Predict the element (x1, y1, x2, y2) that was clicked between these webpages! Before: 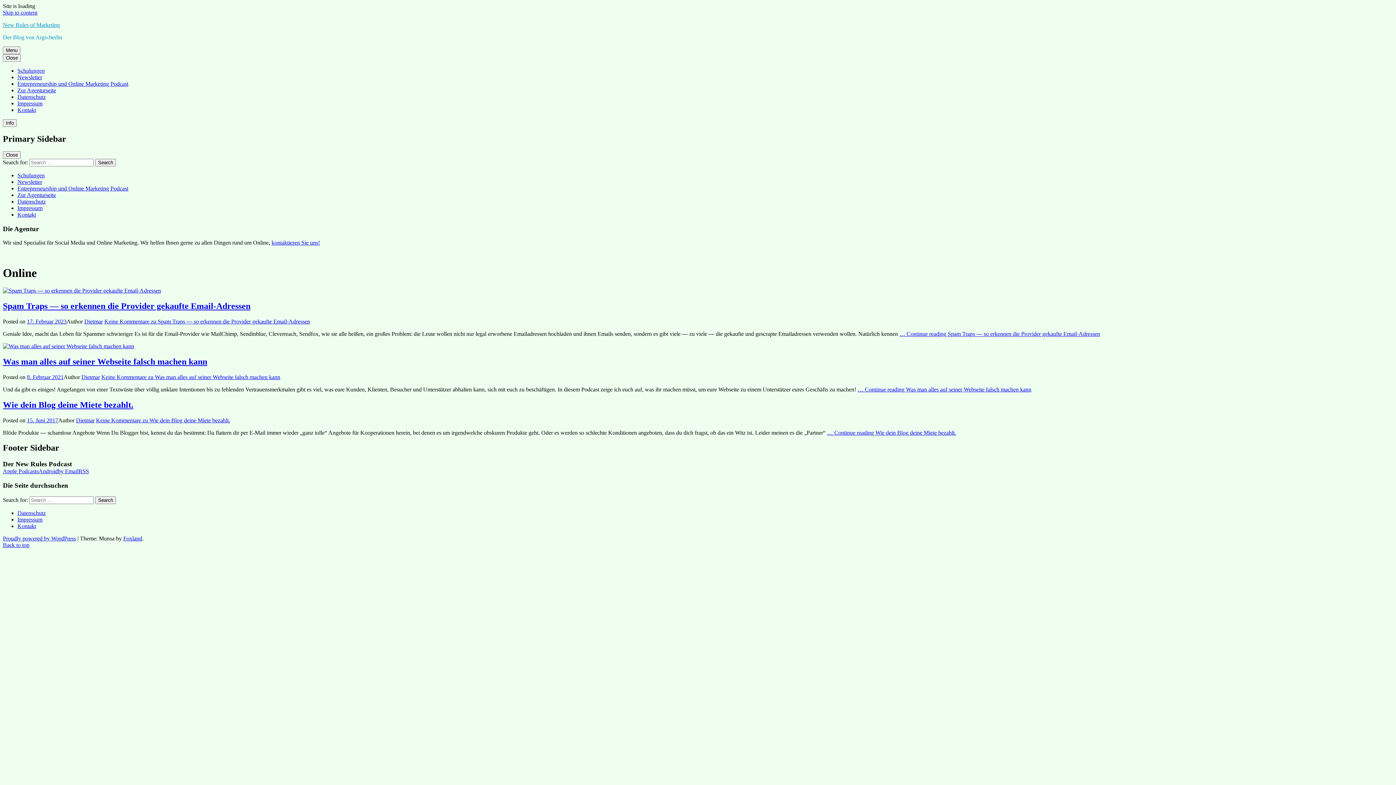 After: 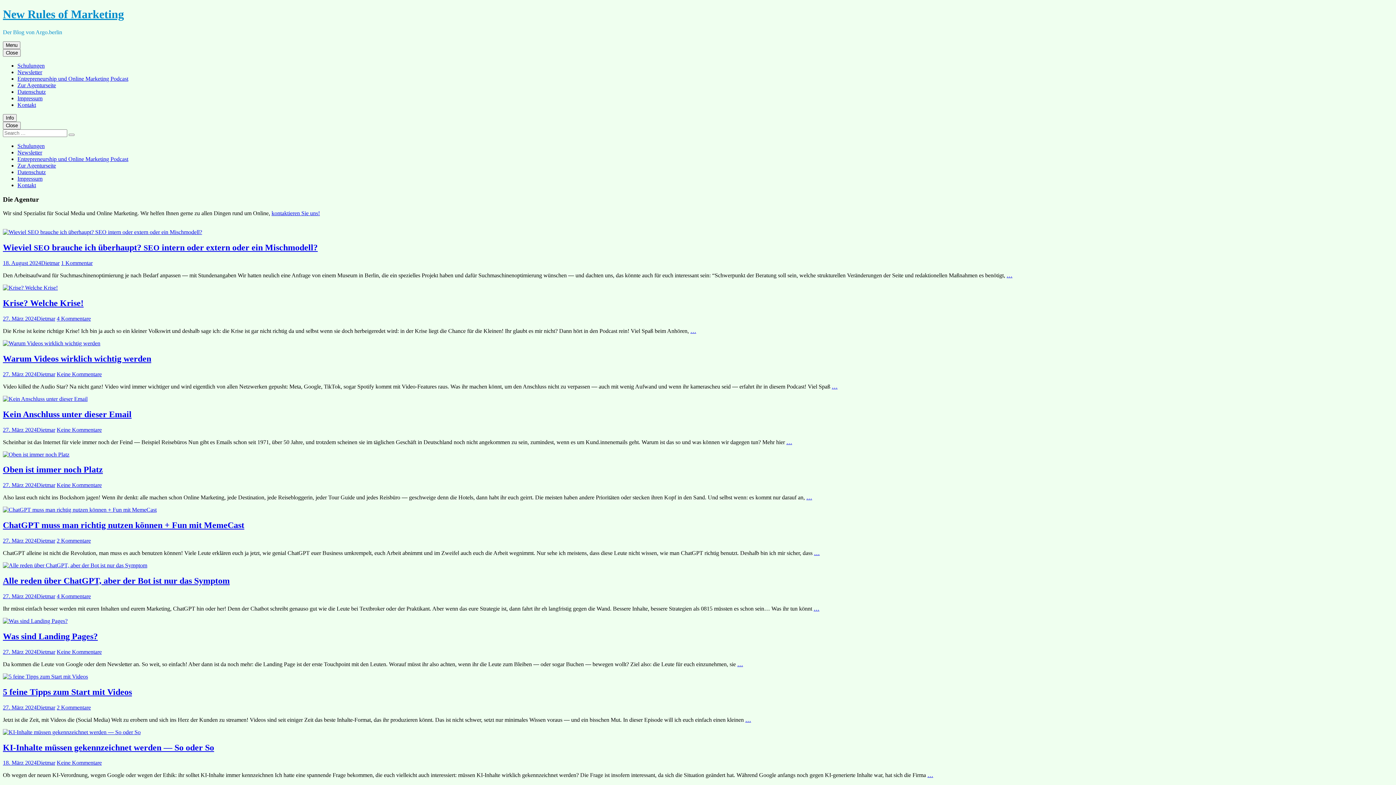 Action: label: New Rules of Marketing bbox: (2, 21, 60, 28)